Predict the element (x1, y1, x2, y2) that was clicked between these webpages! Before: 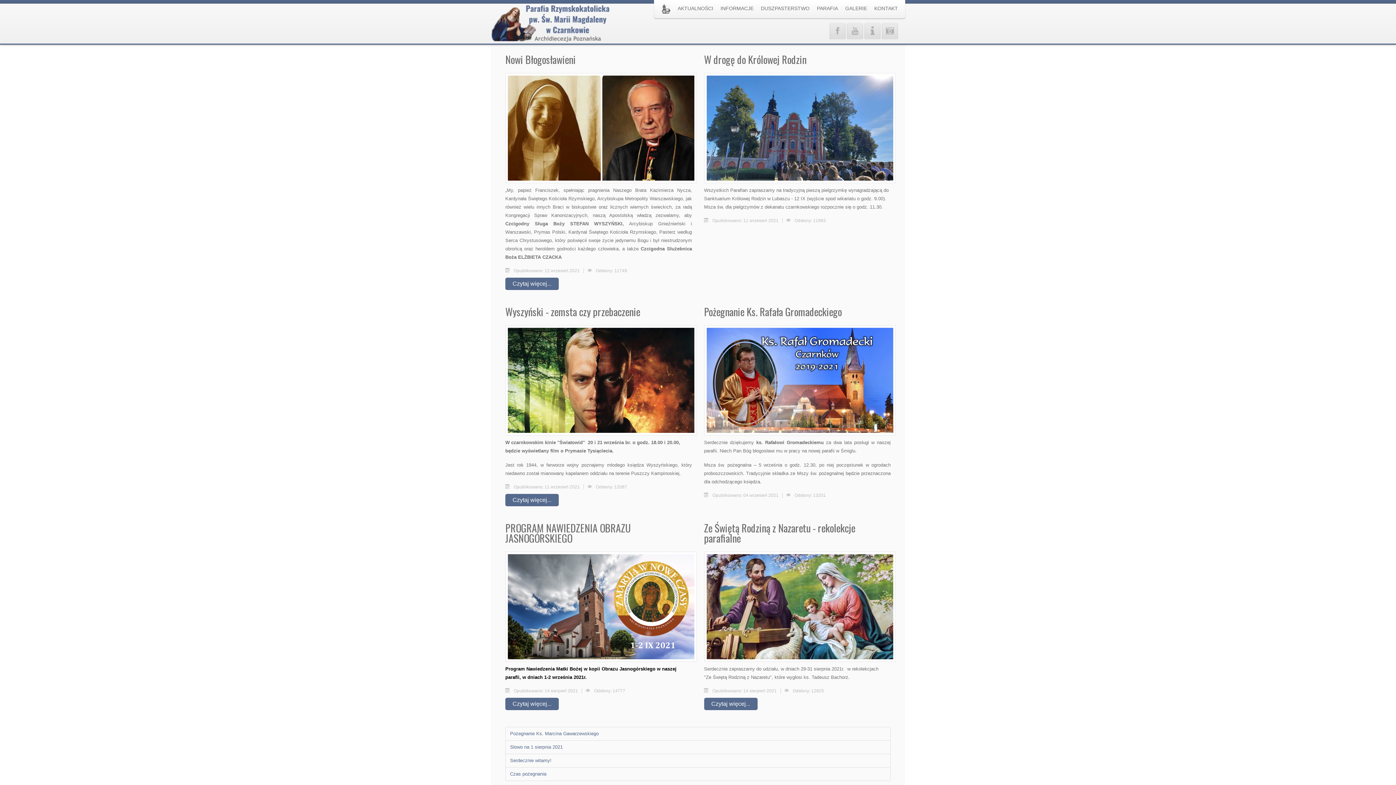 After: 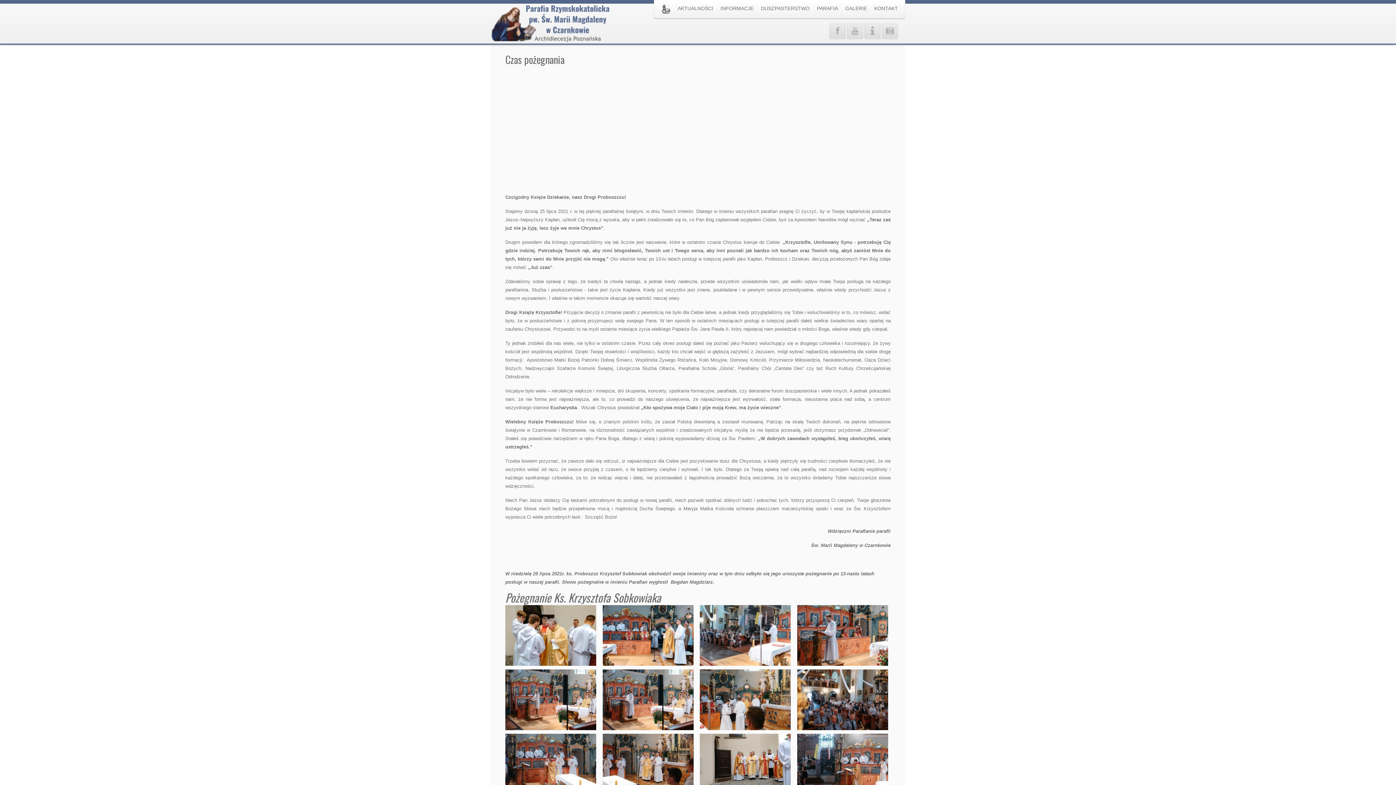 Action: label: Czas pożegnania bbox: (505, 767, 890, 781)